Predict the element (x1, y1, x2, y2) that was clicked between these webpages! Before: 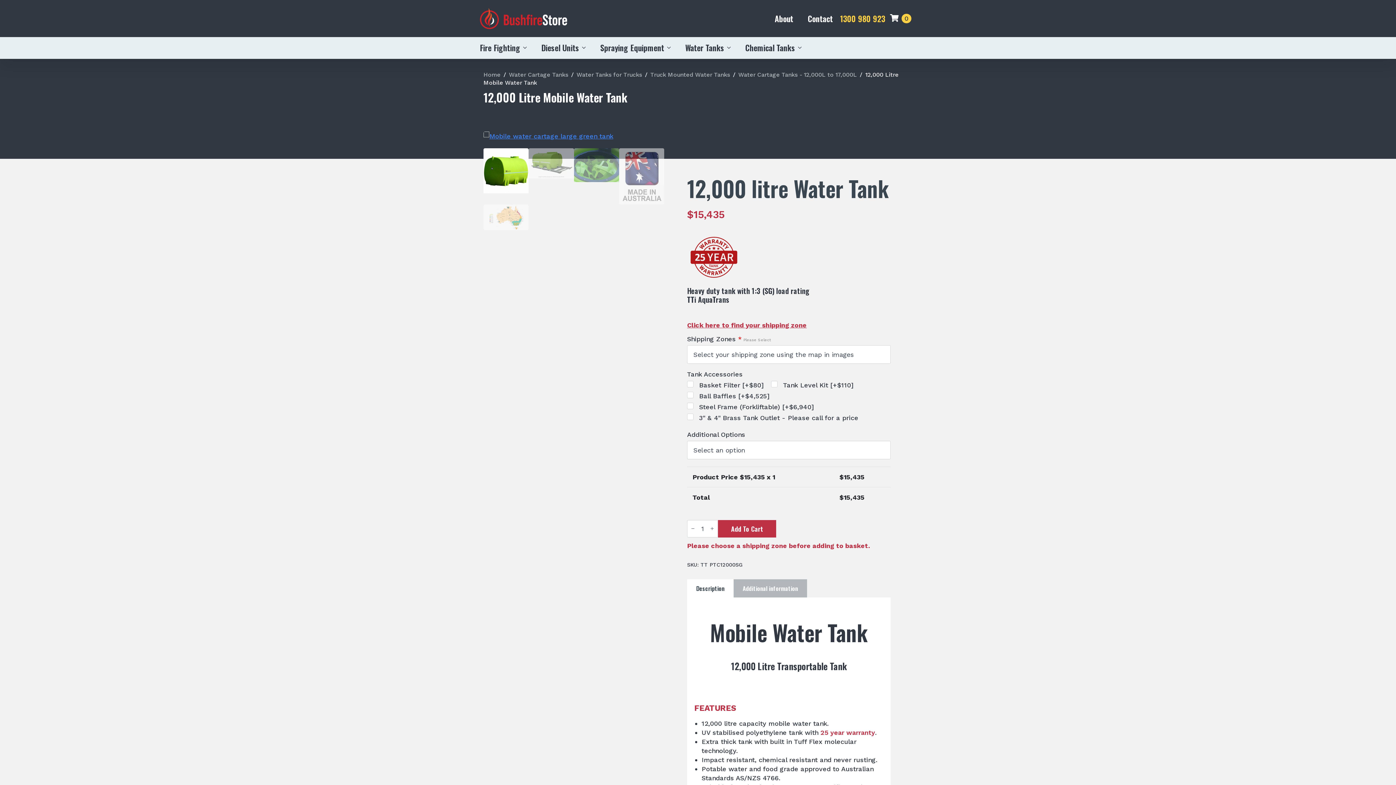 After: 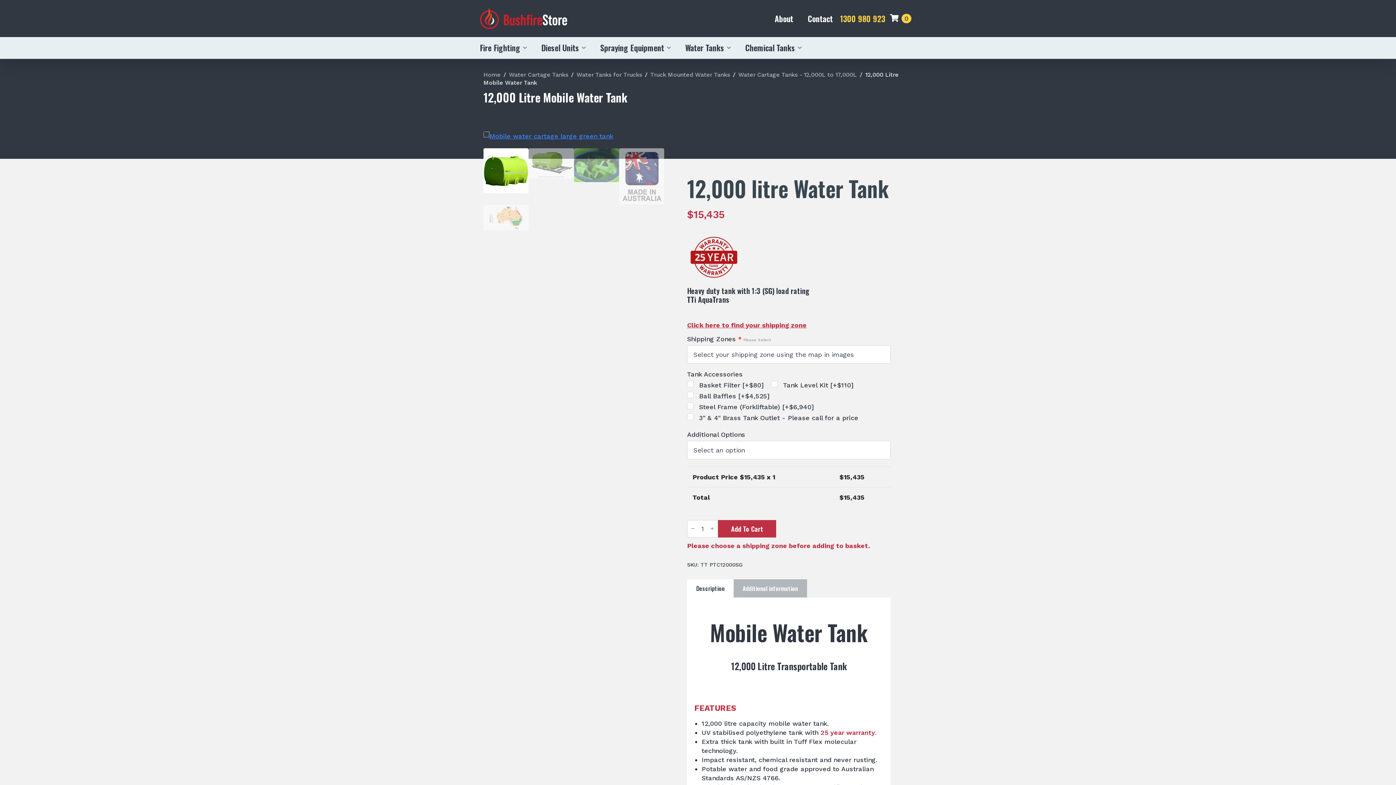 Action: label: 1300 980 923 bbox: (840, 13, 885, 24)